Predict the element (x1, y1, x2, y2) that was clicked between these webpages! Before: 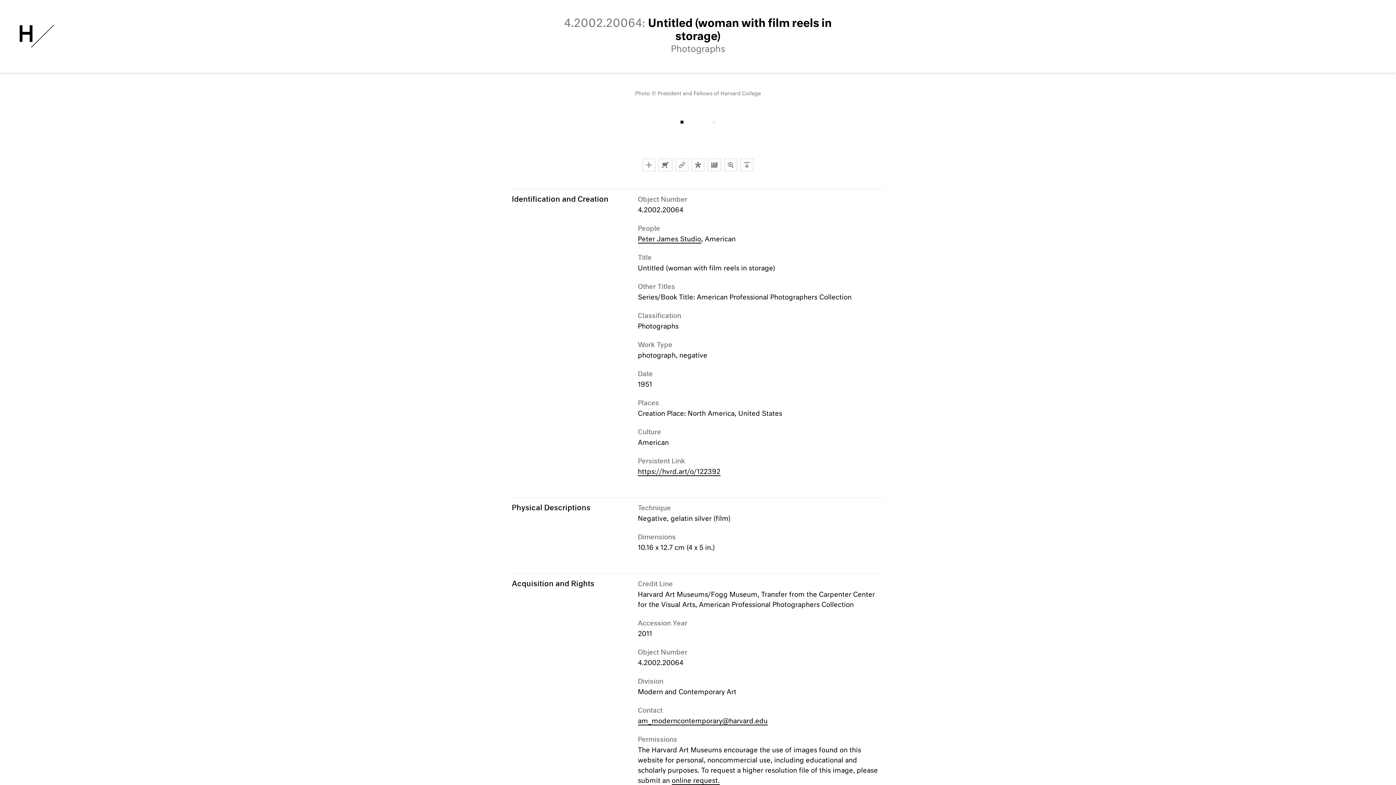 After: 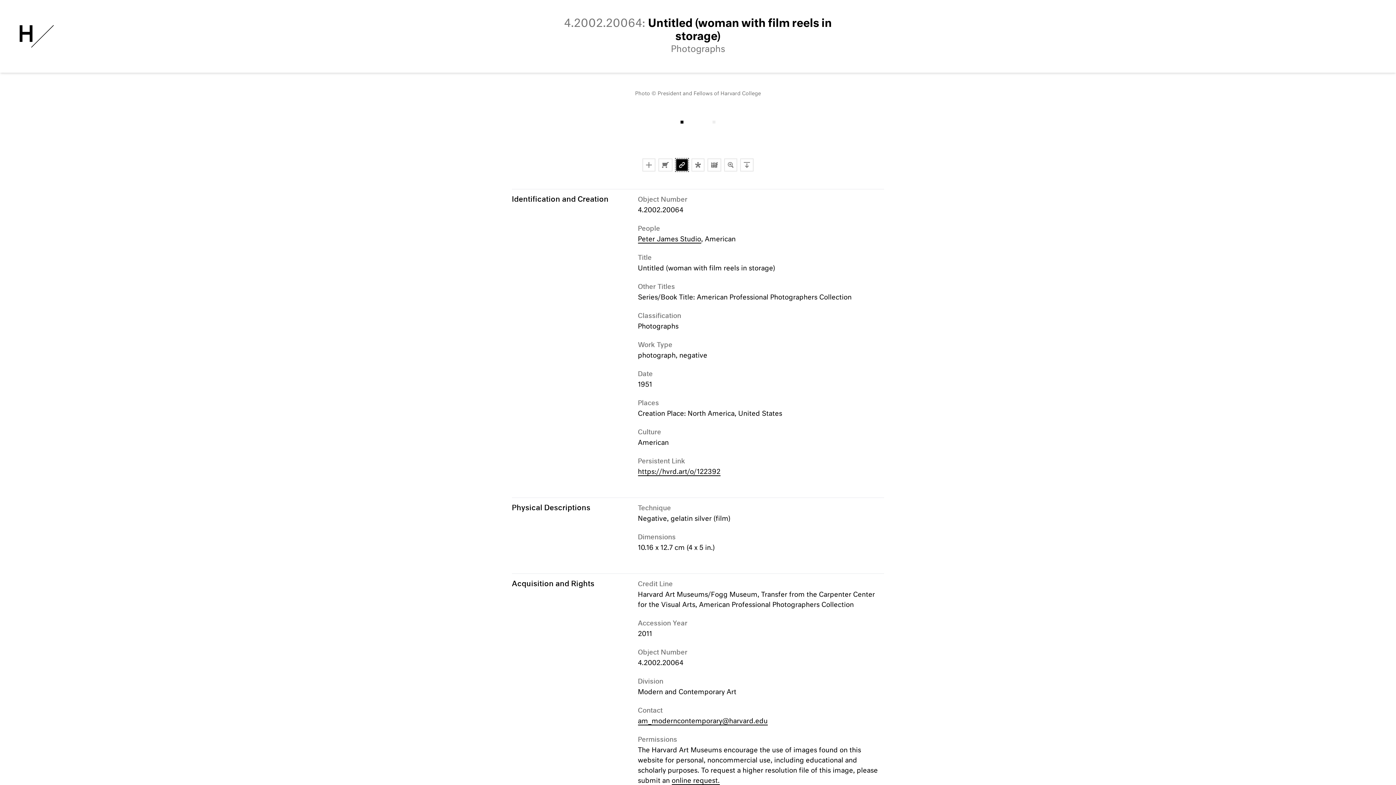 Action: bbox: (675, 158, 688, 171) label: Copy Link